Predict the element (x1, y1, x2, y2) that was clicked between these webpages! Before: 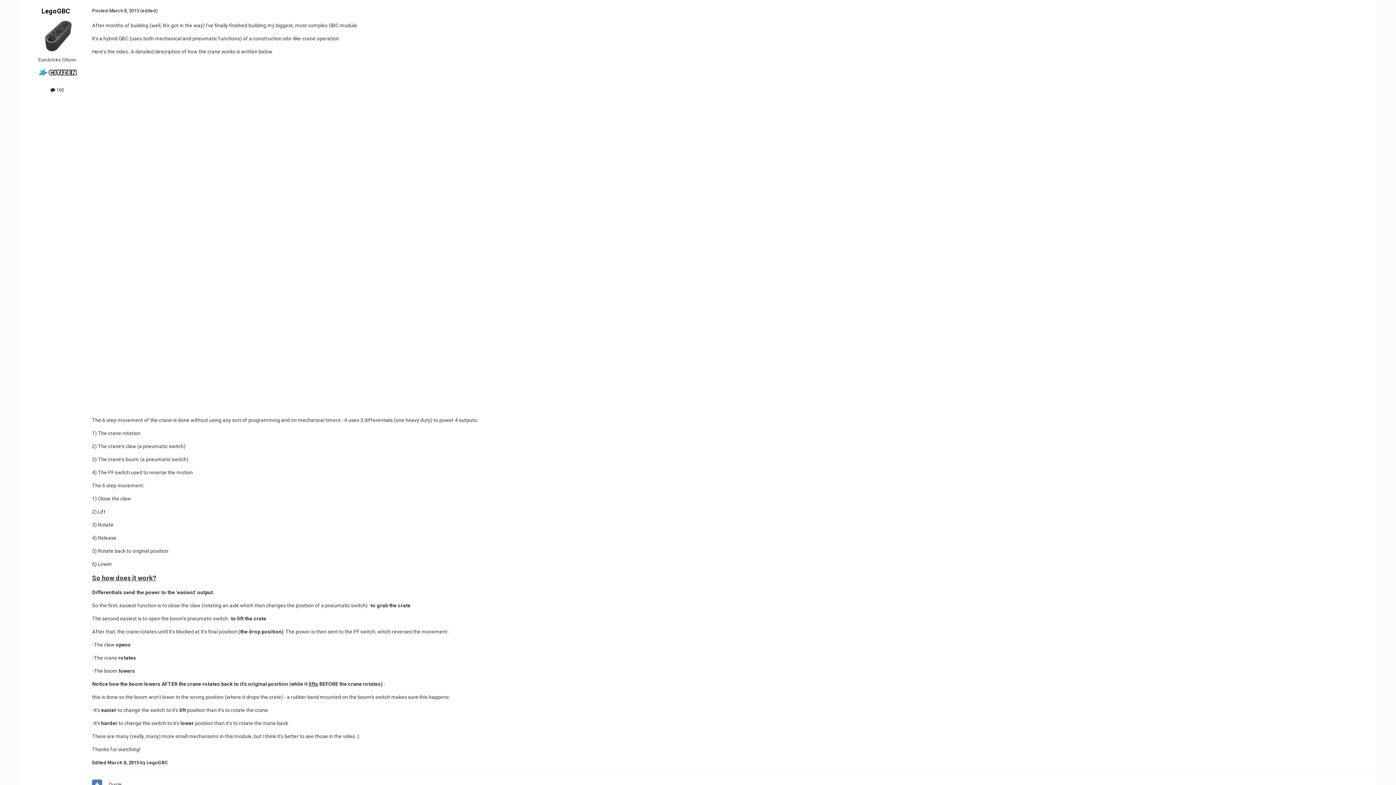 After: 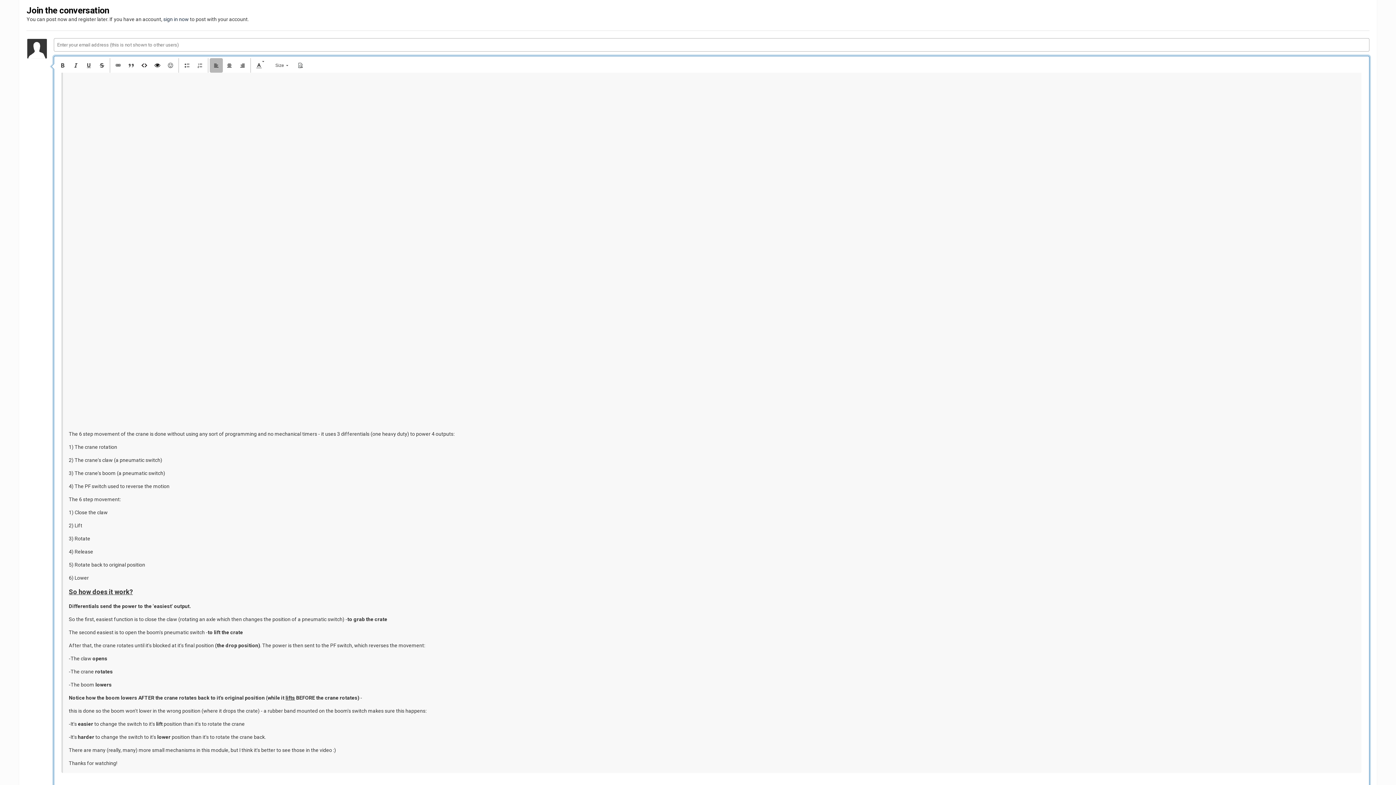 Action: label: Quote bbox: (108, 782, 121, 787)